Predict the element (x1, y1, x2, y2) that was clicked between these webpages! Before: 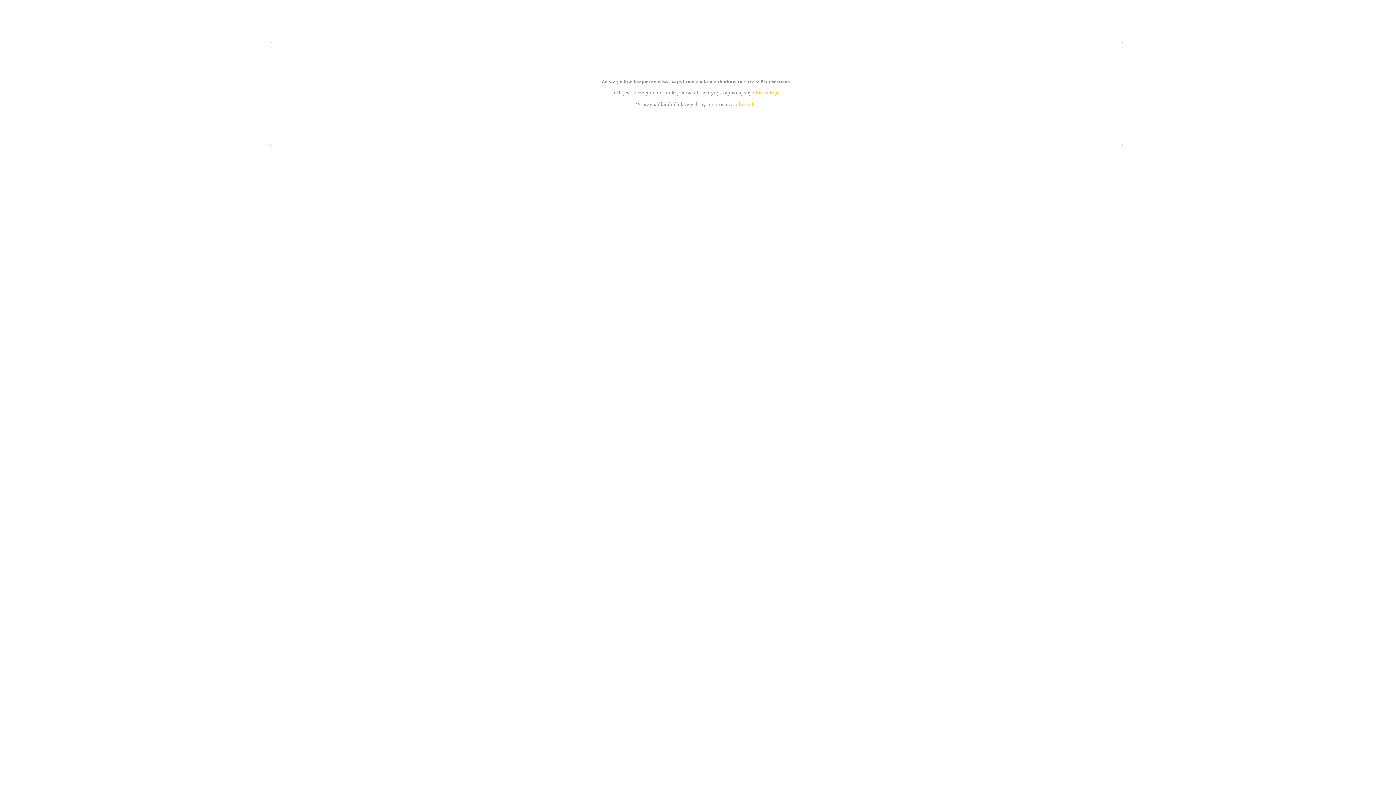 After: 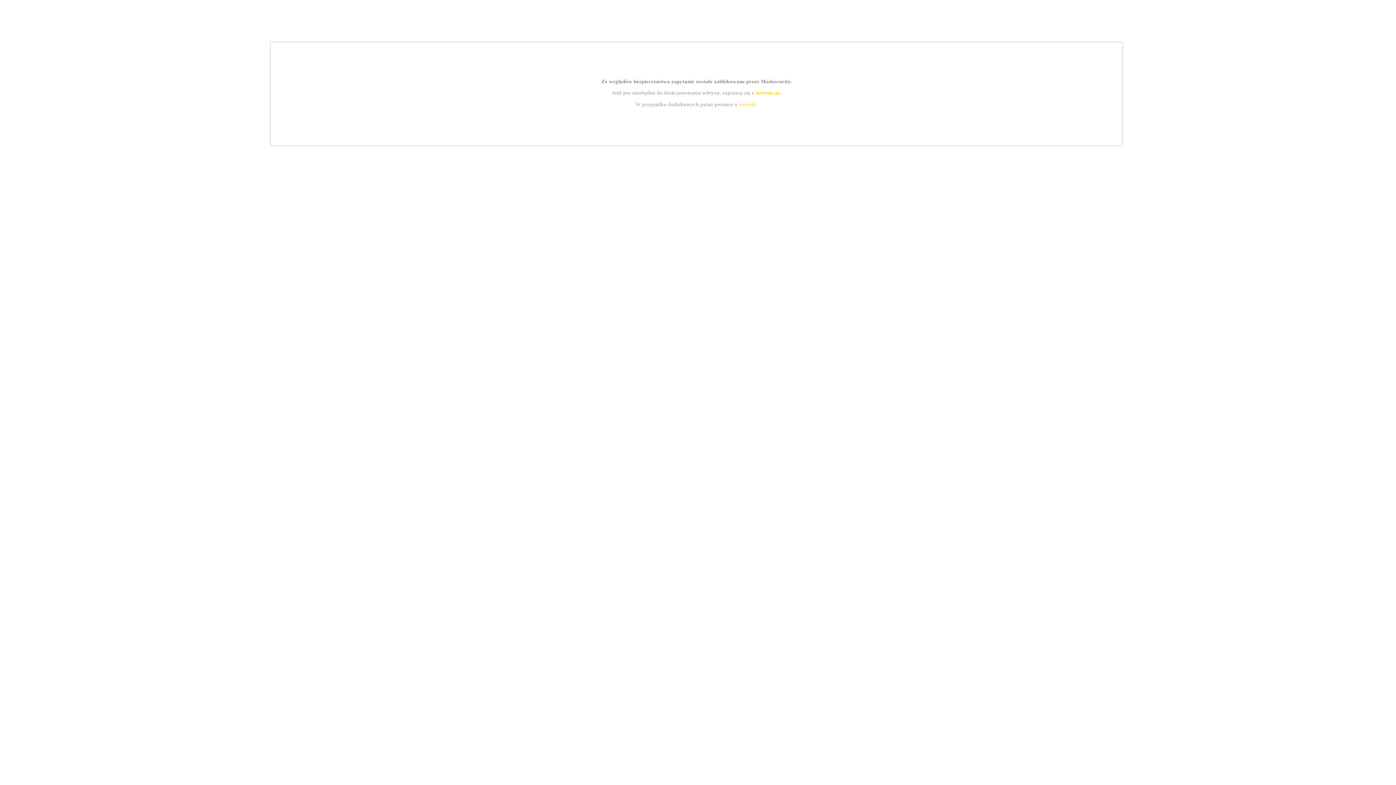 Action: bbox: (739, 101, 756, 107) label: kontakt